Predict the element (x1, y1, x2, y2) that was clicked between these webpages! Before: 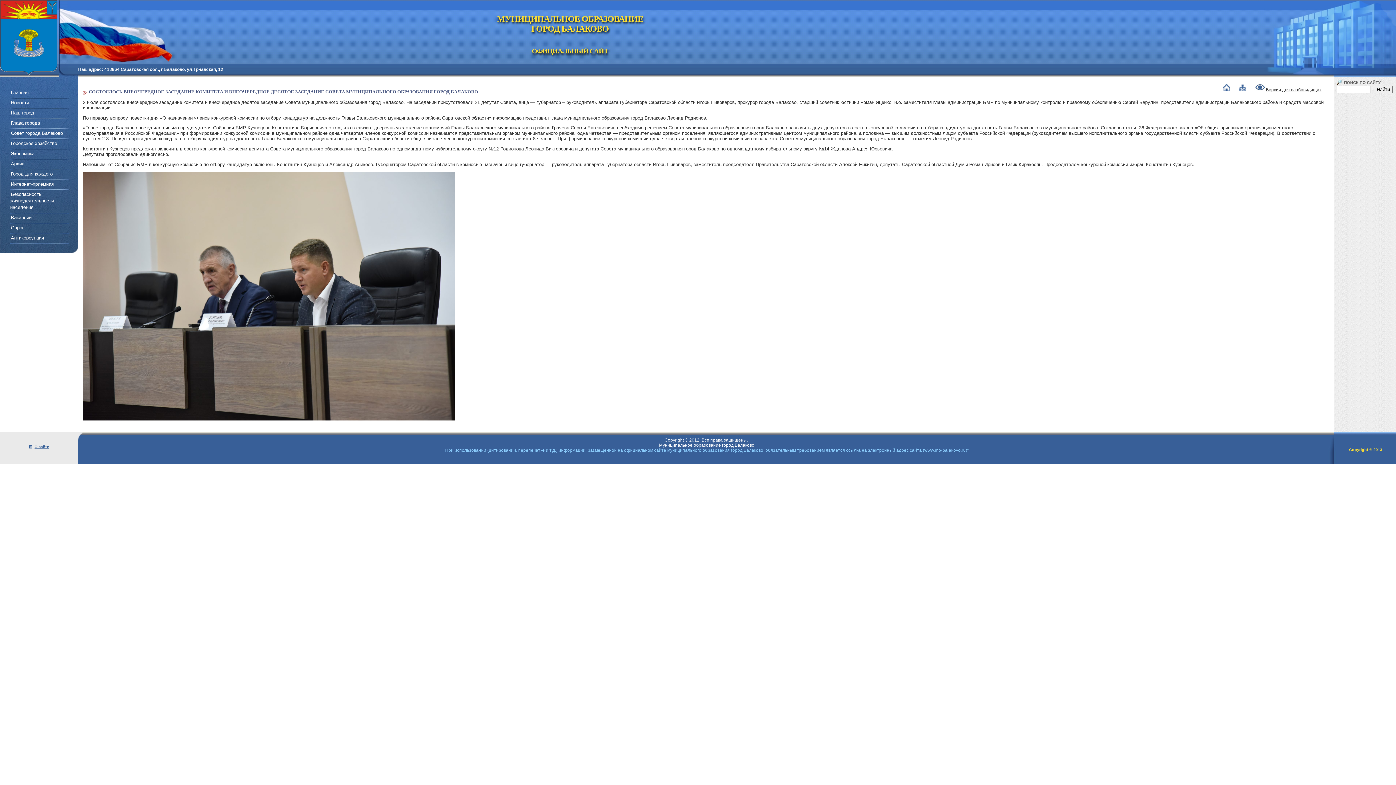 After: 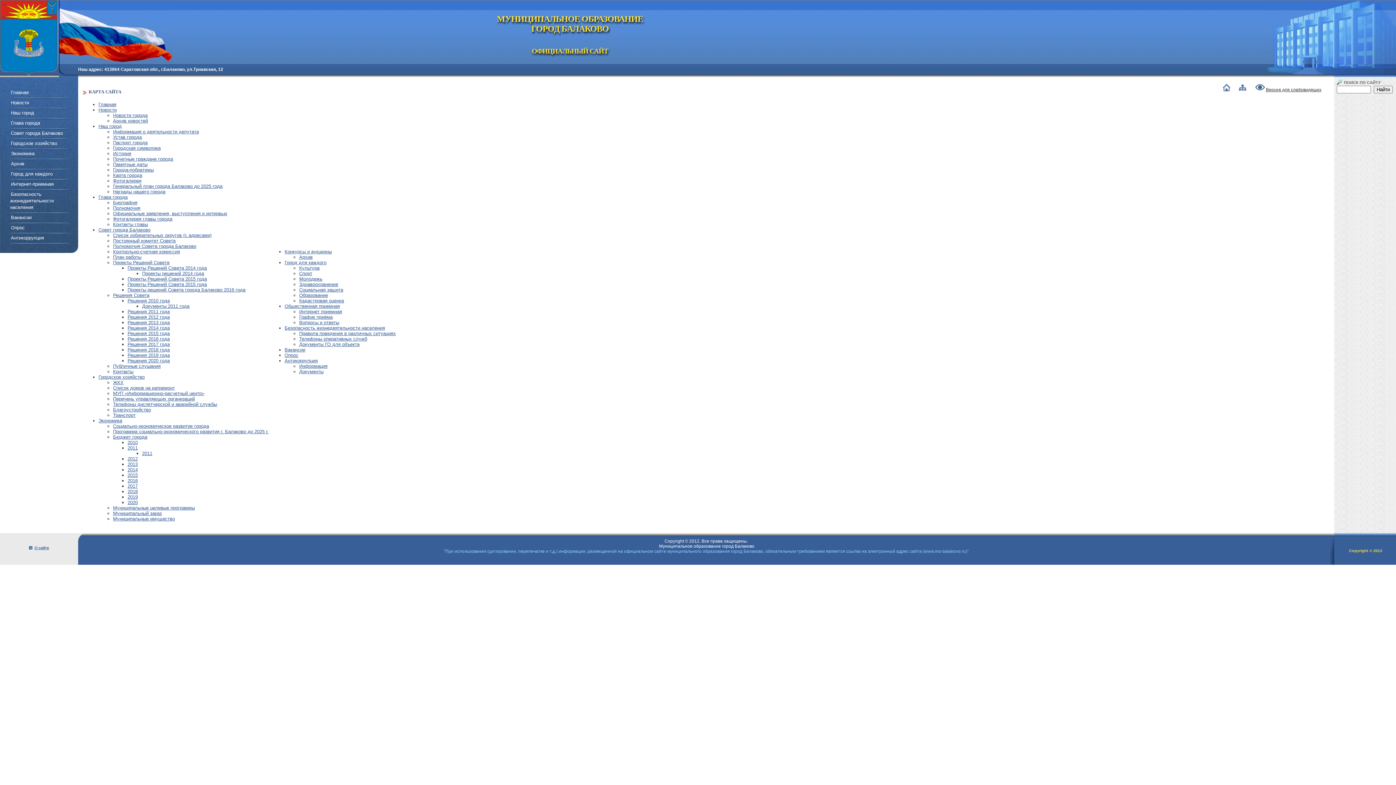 Action: bbox: (1239, 86, 1246, 92)